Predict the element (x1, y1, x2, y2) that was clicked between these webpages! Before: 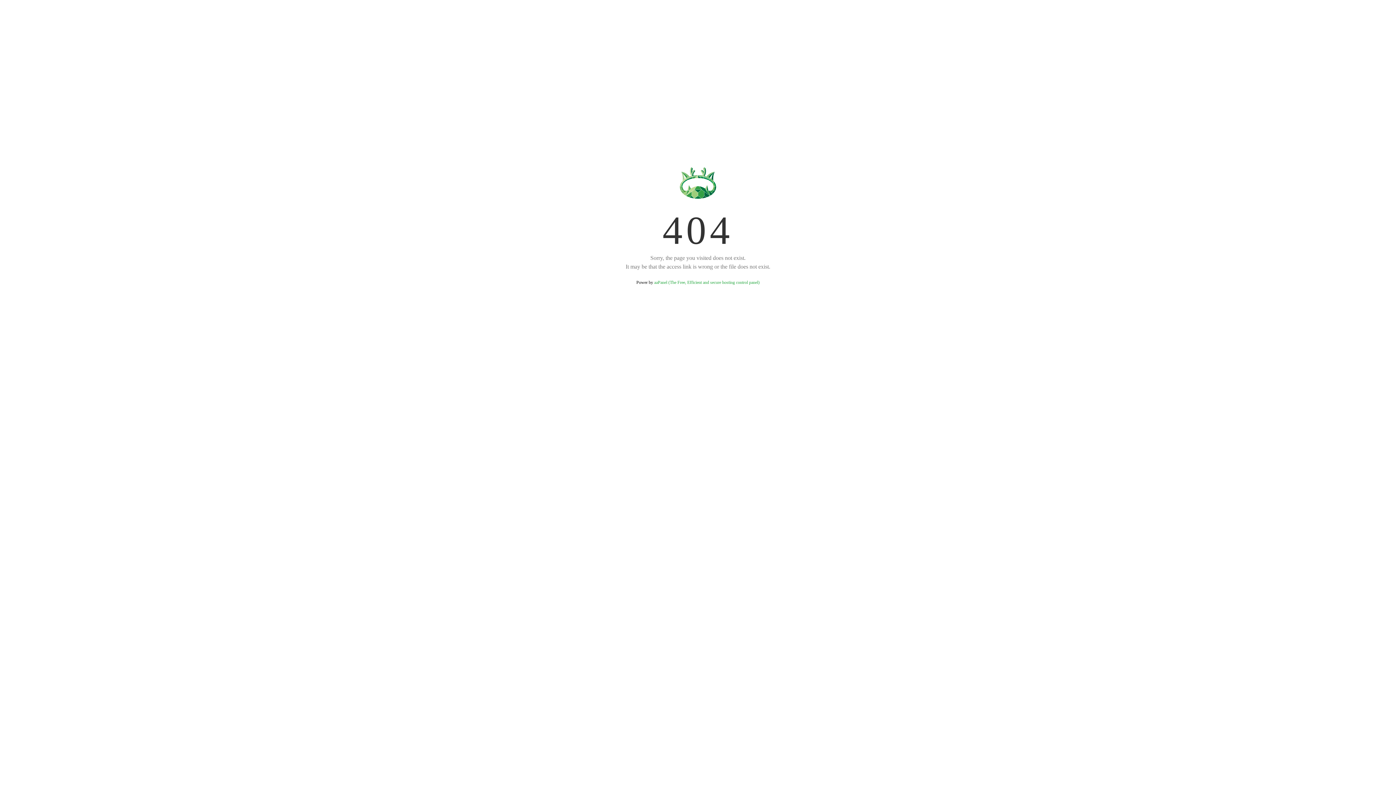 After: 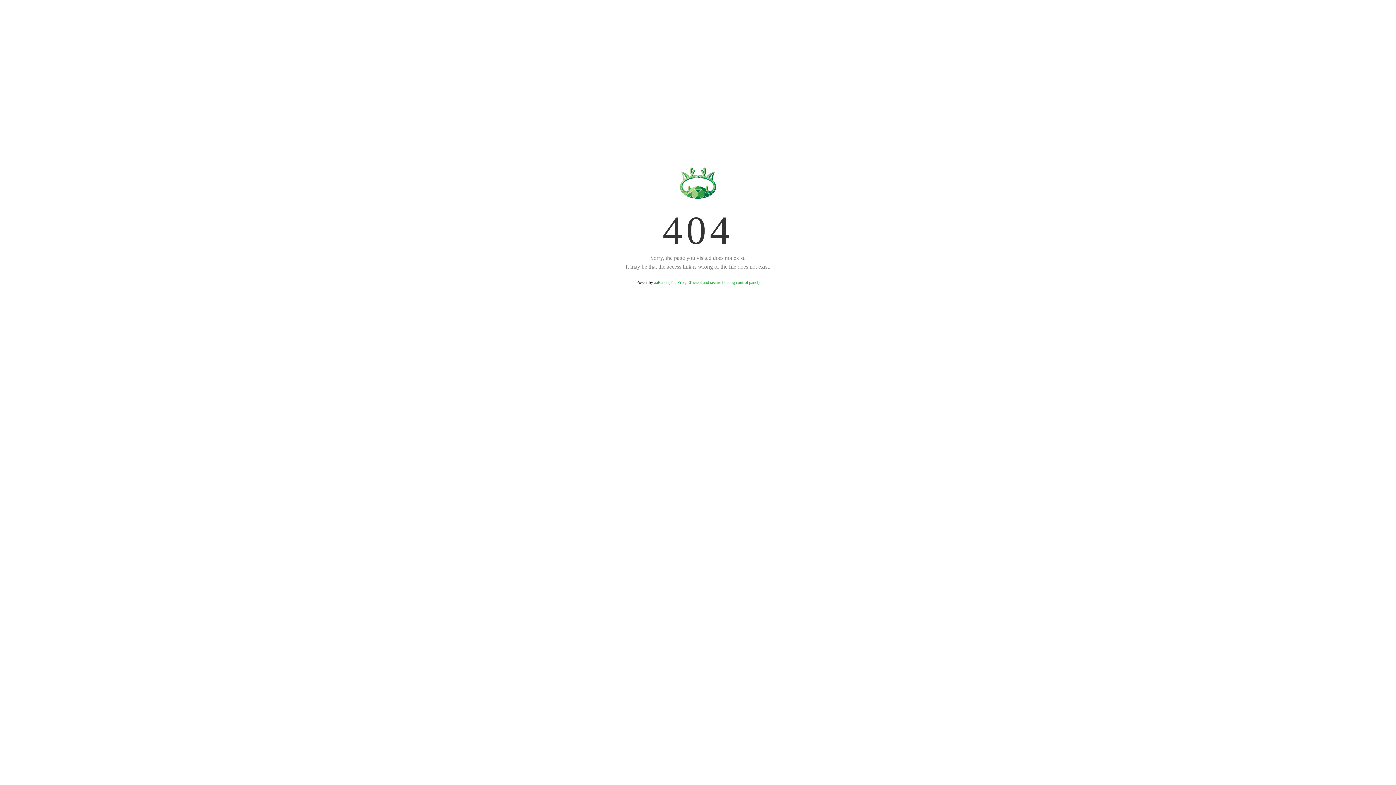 Action: label: aaPanel (The Free, Efficient and secure hosting control panel) bbox: (654, 280, 759, 285)